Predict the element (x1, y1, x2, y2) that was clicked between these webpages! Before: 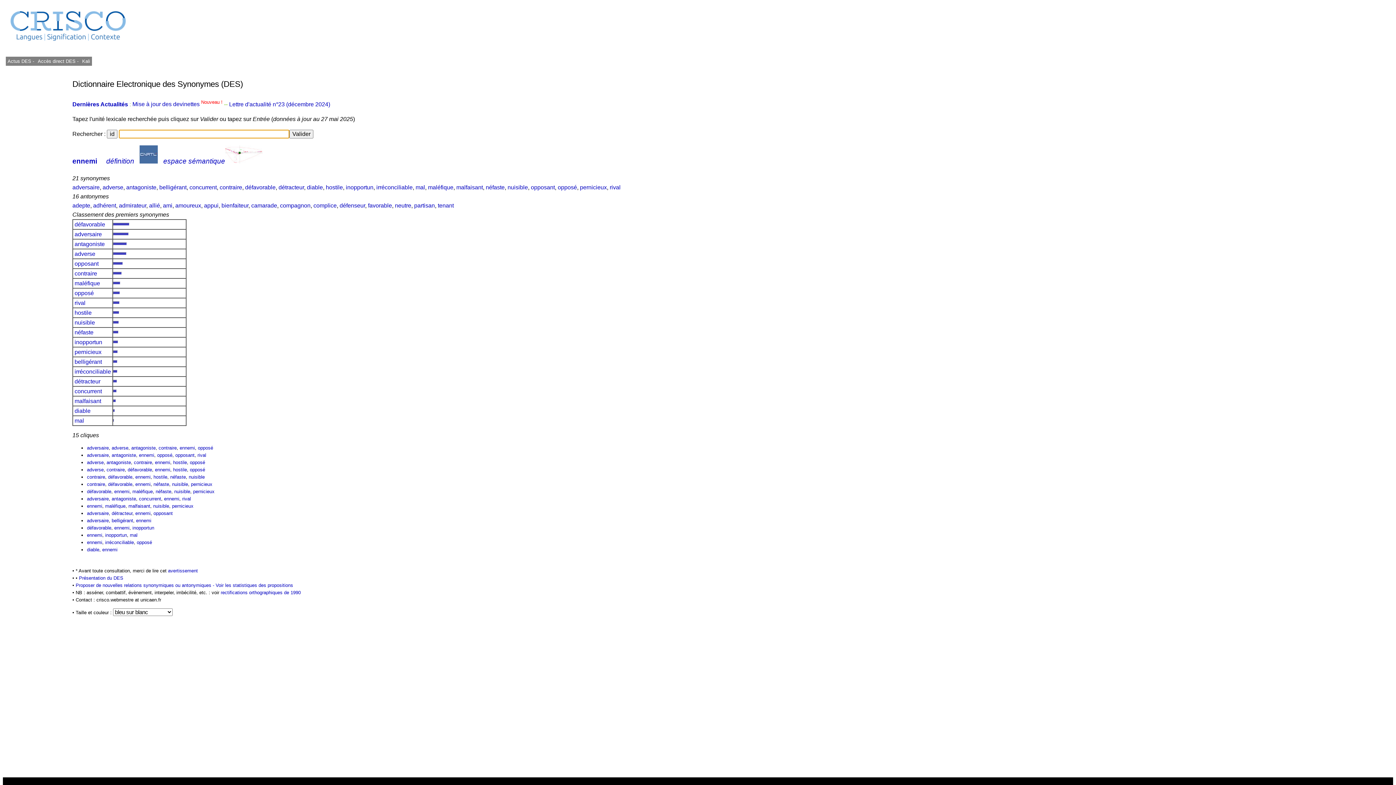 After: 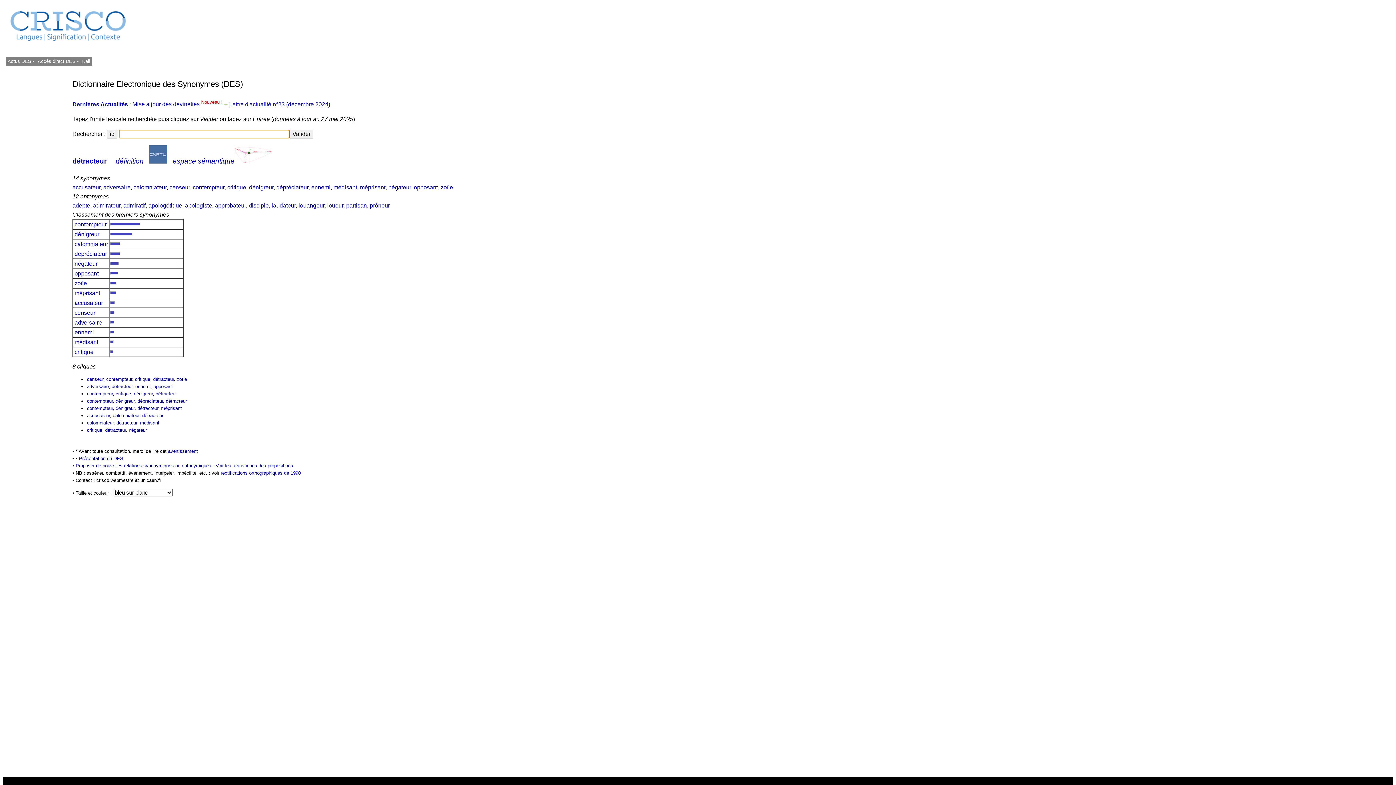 Action: bbox: (111, 510, 132, 516) label: détracteur